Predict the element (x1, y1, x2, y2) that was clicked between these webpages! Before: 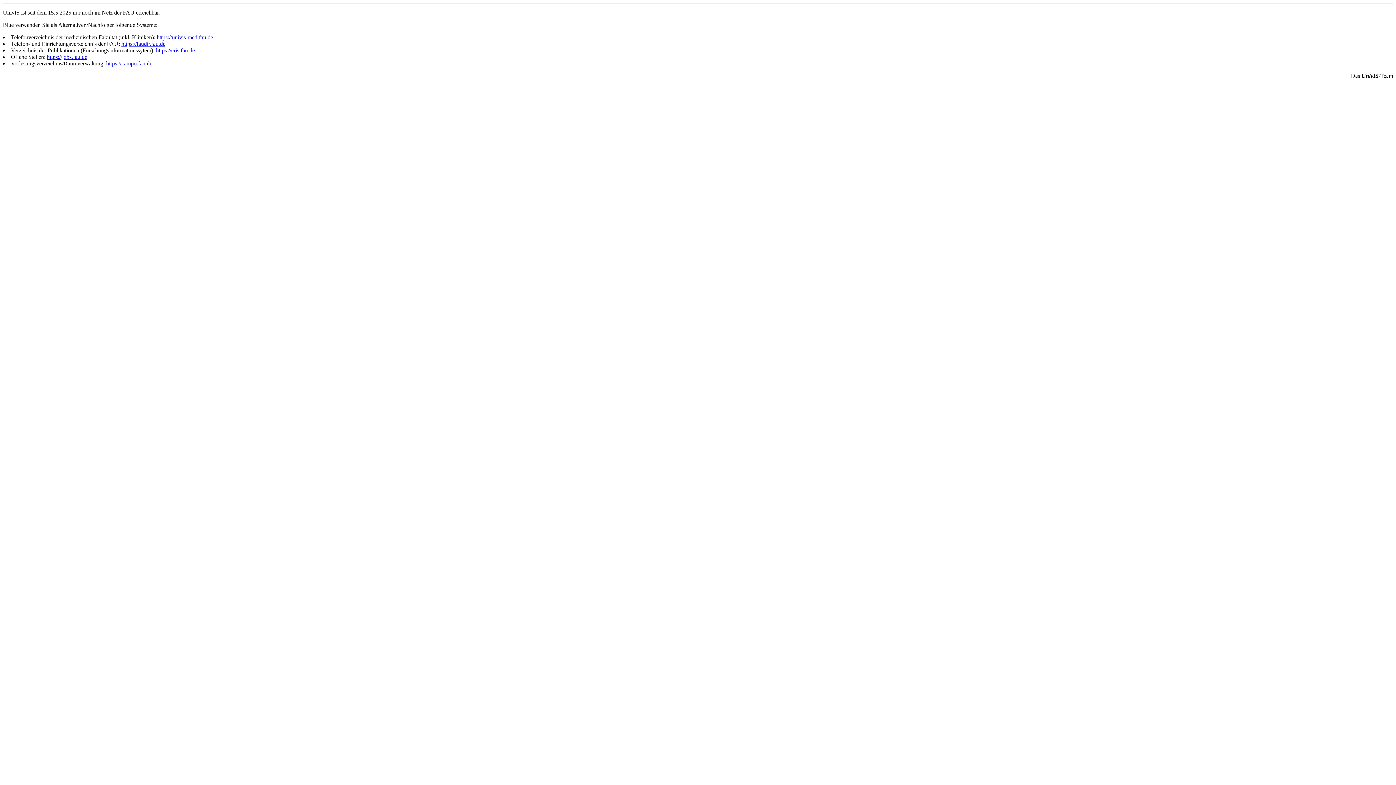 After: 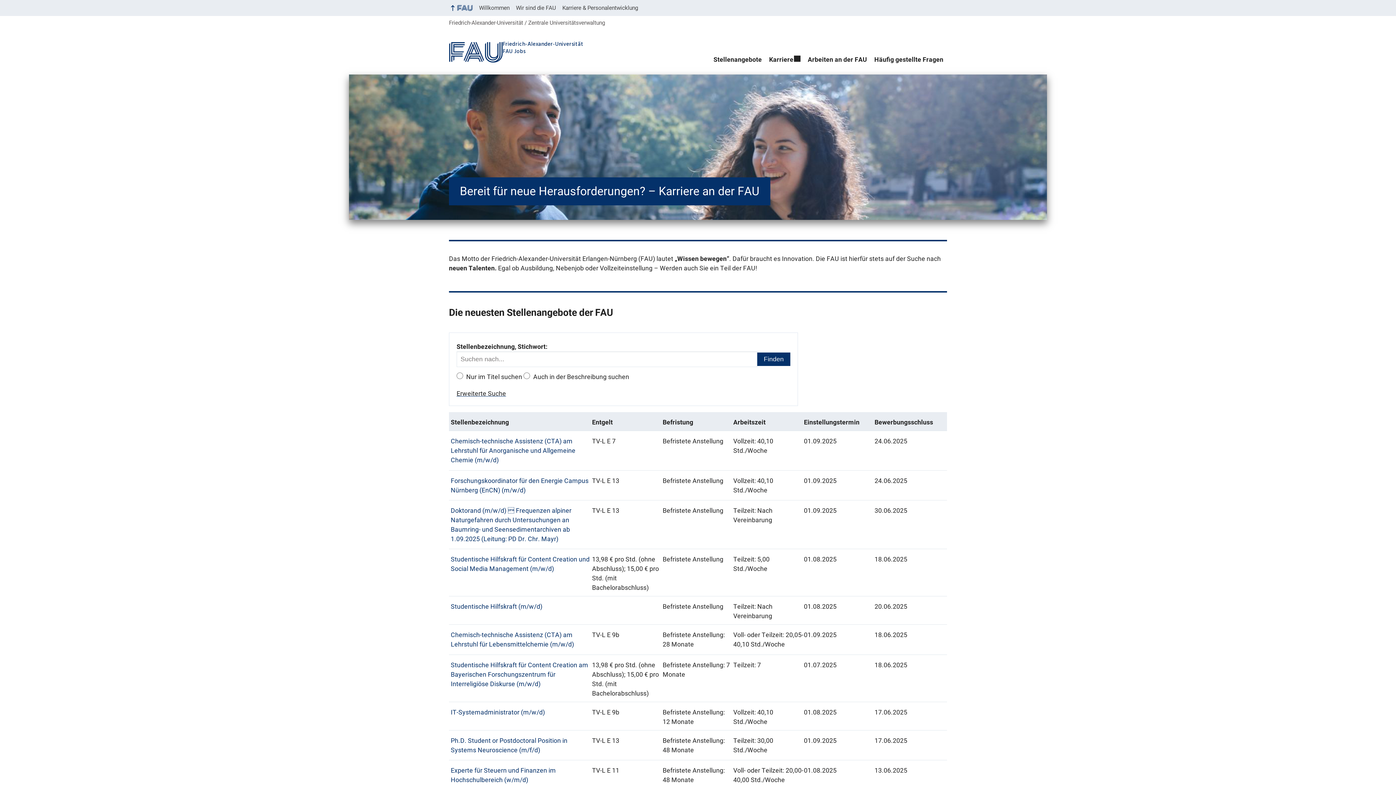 Action: bbox: (46, 53, 87, 60) label: https://jobs.fau.de